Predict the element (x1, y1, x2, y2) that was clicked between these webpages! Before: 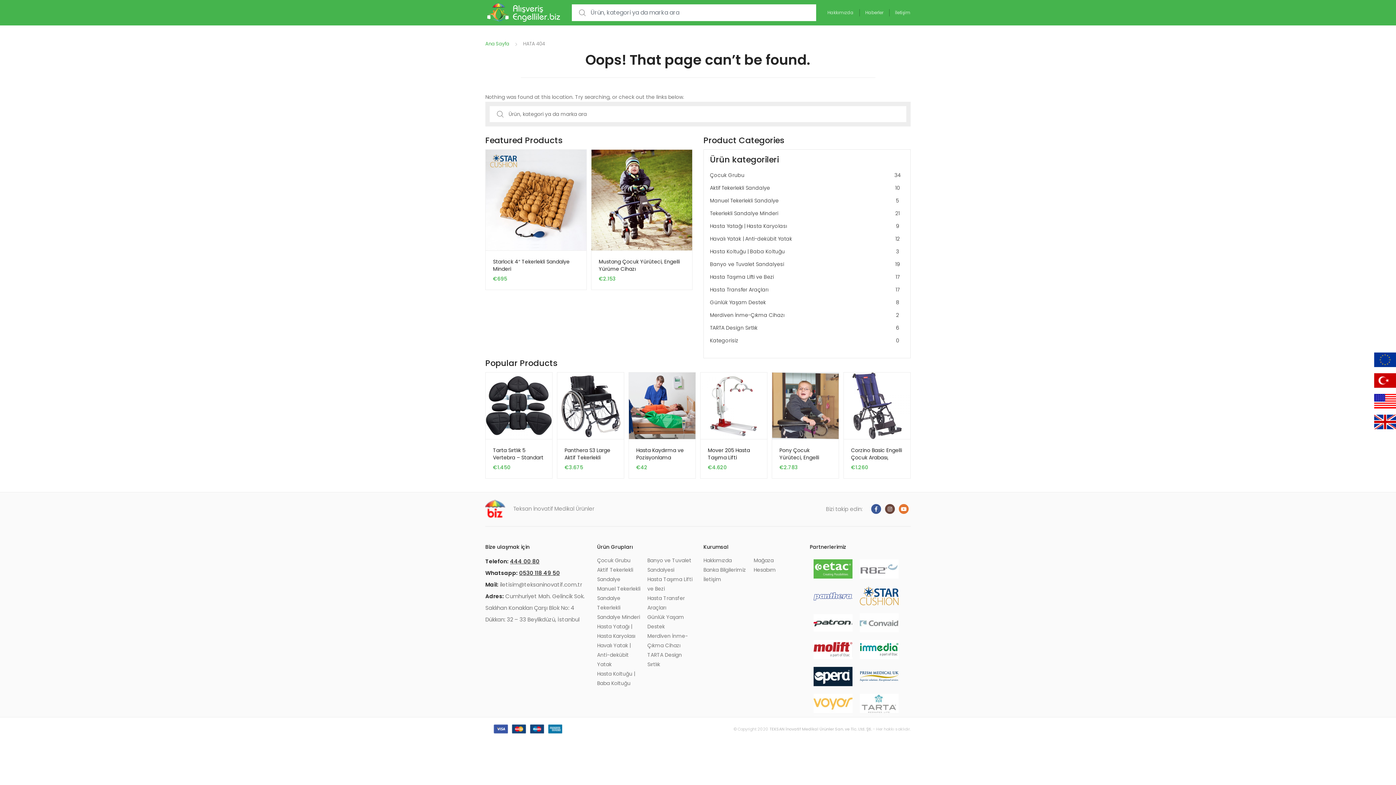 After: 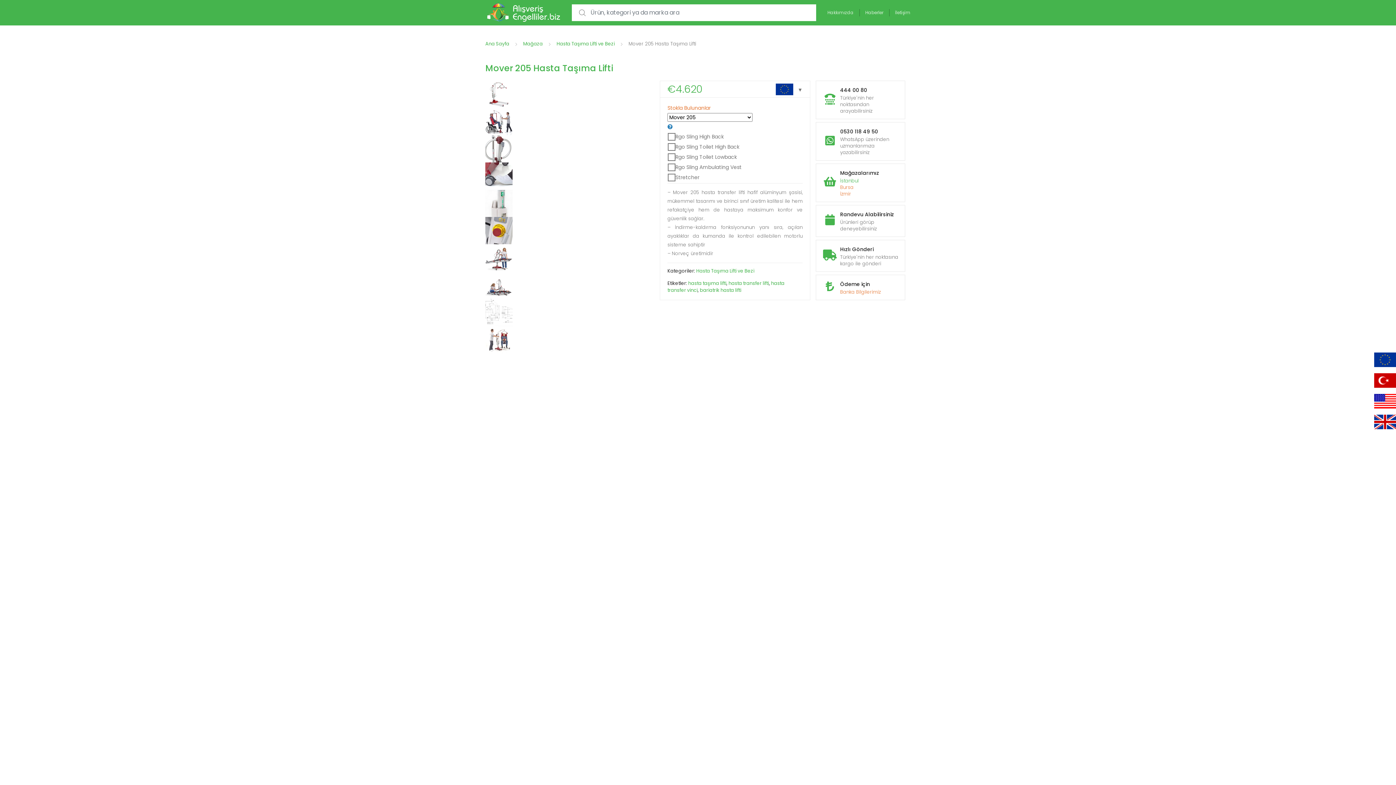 Action: bbox: (700, 372, 767, 439)